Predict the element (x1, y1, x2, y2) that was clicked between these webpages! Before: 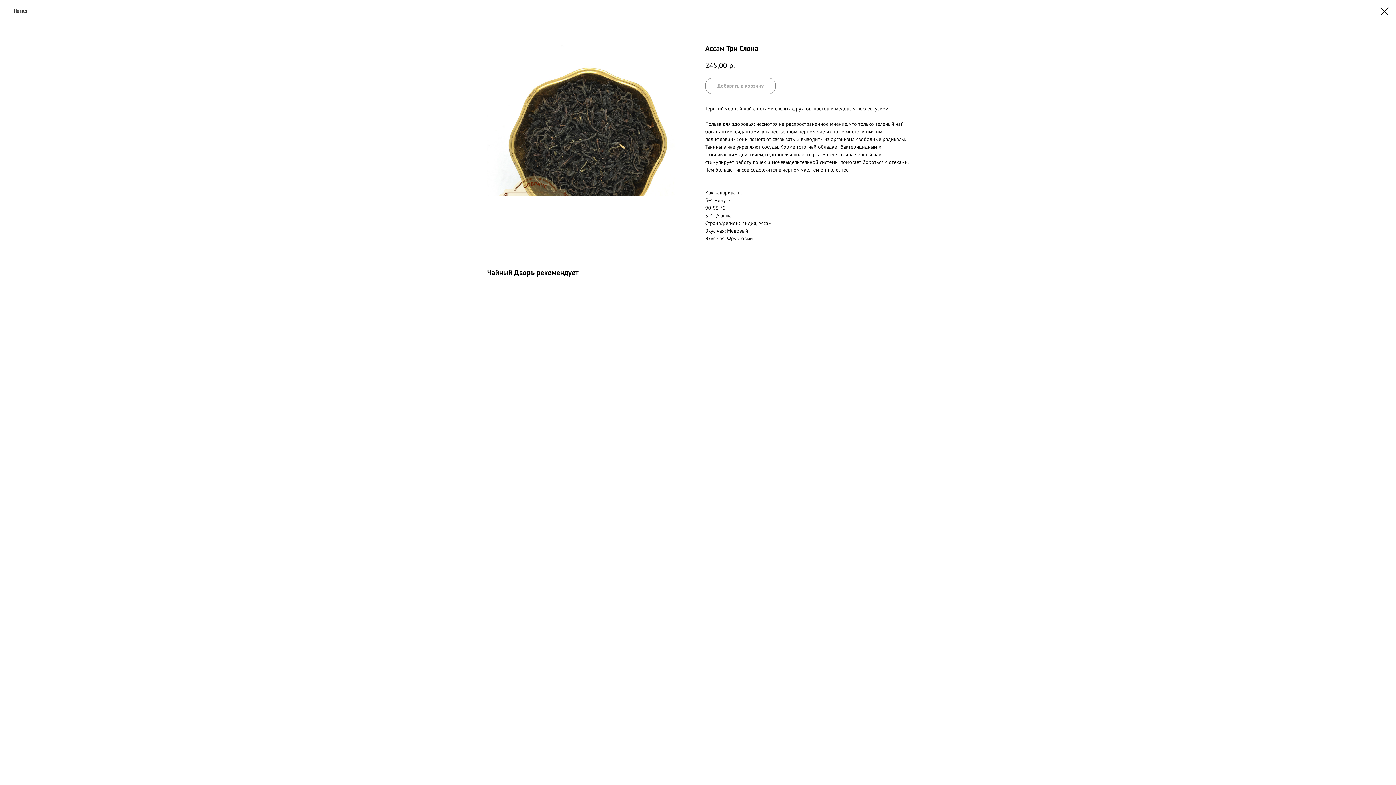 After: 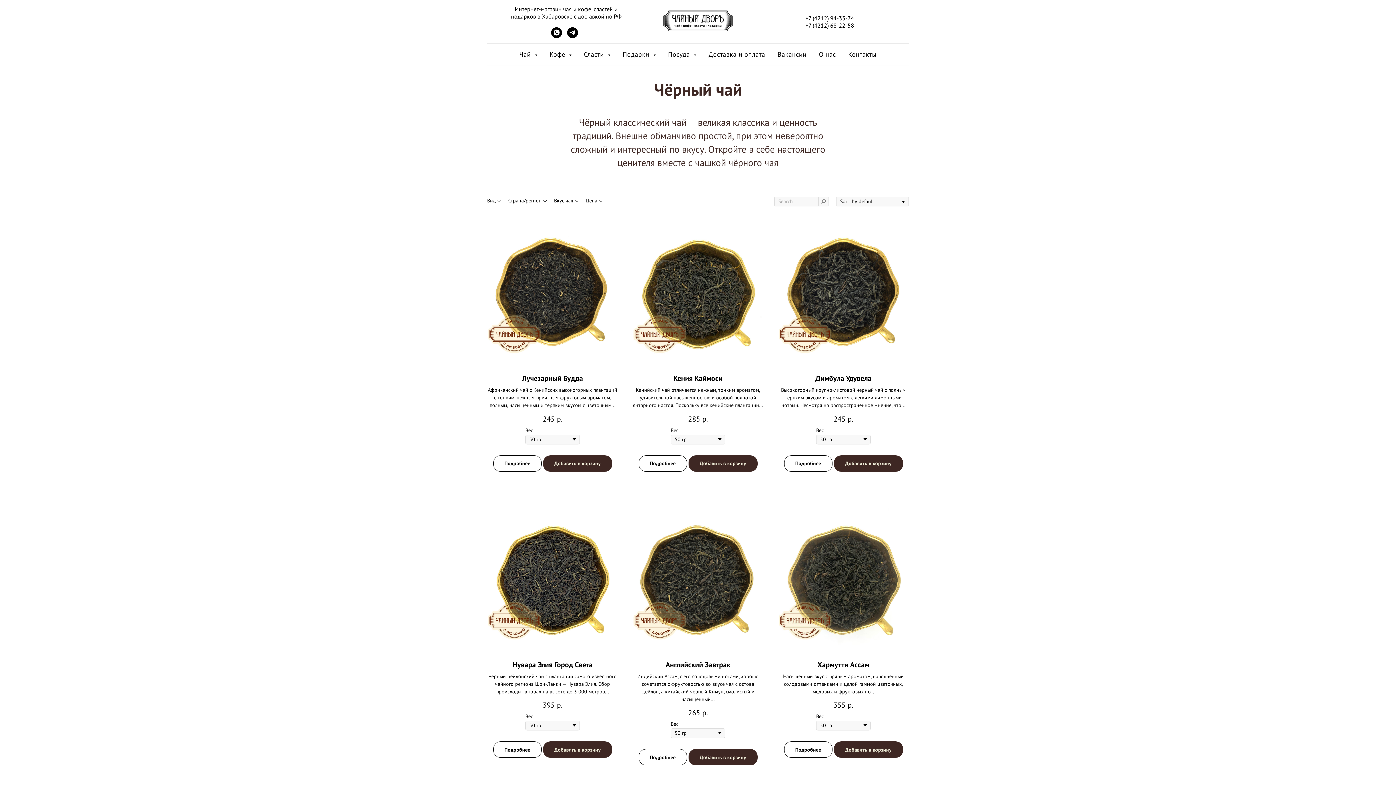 Action: label: Назад bbox: (7, 7, 27, 14)